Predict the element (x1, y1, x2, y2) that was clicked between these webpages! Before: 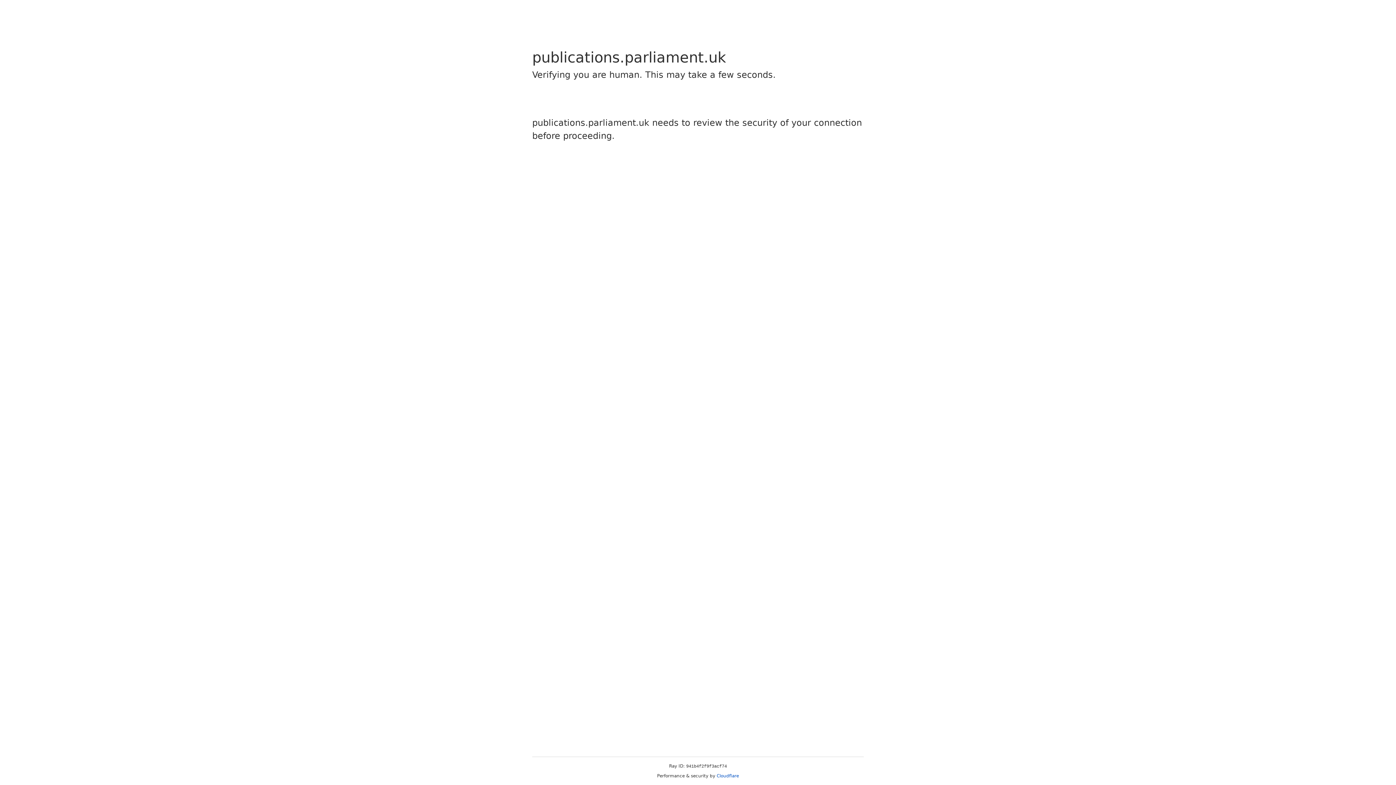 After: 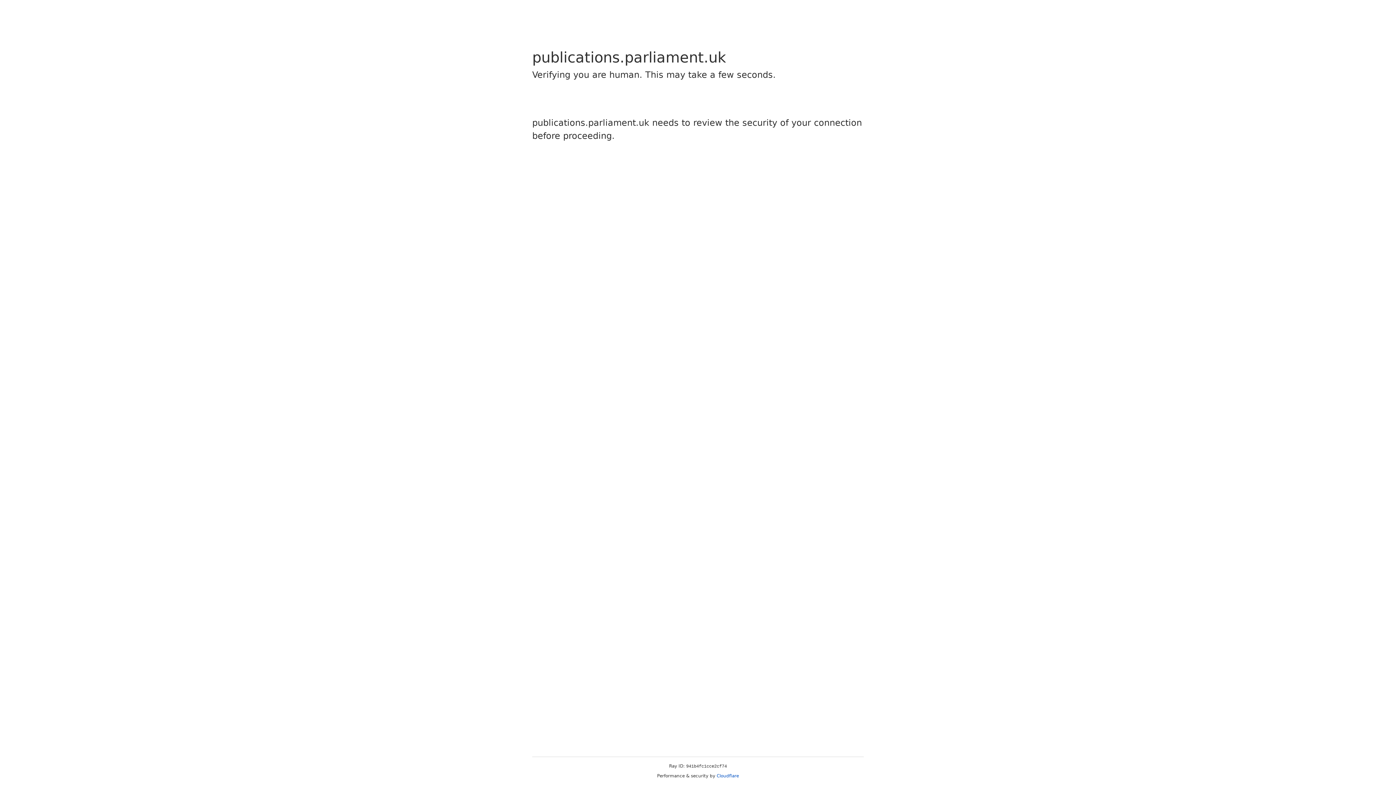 Action: label: Cloudflare bbox: (716, 773, 739, 778)